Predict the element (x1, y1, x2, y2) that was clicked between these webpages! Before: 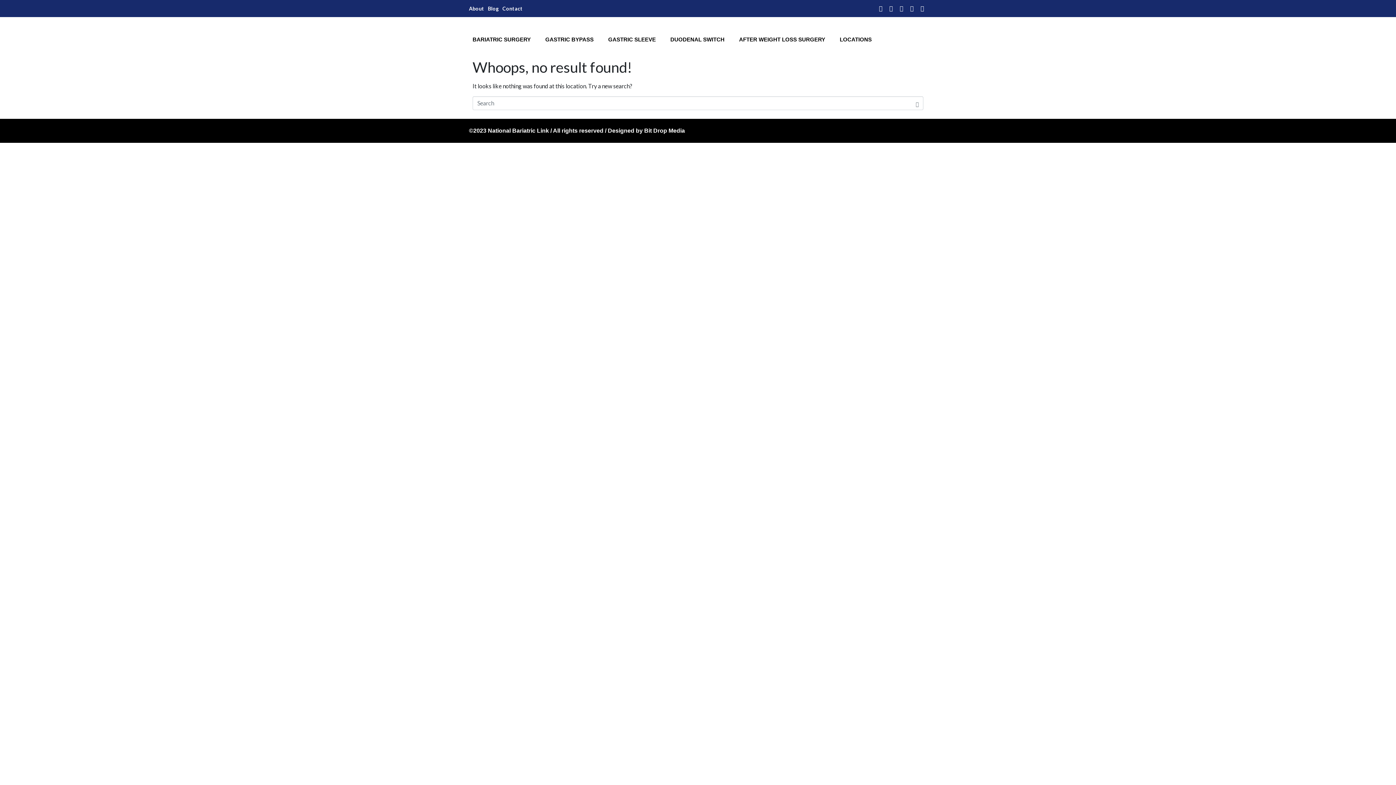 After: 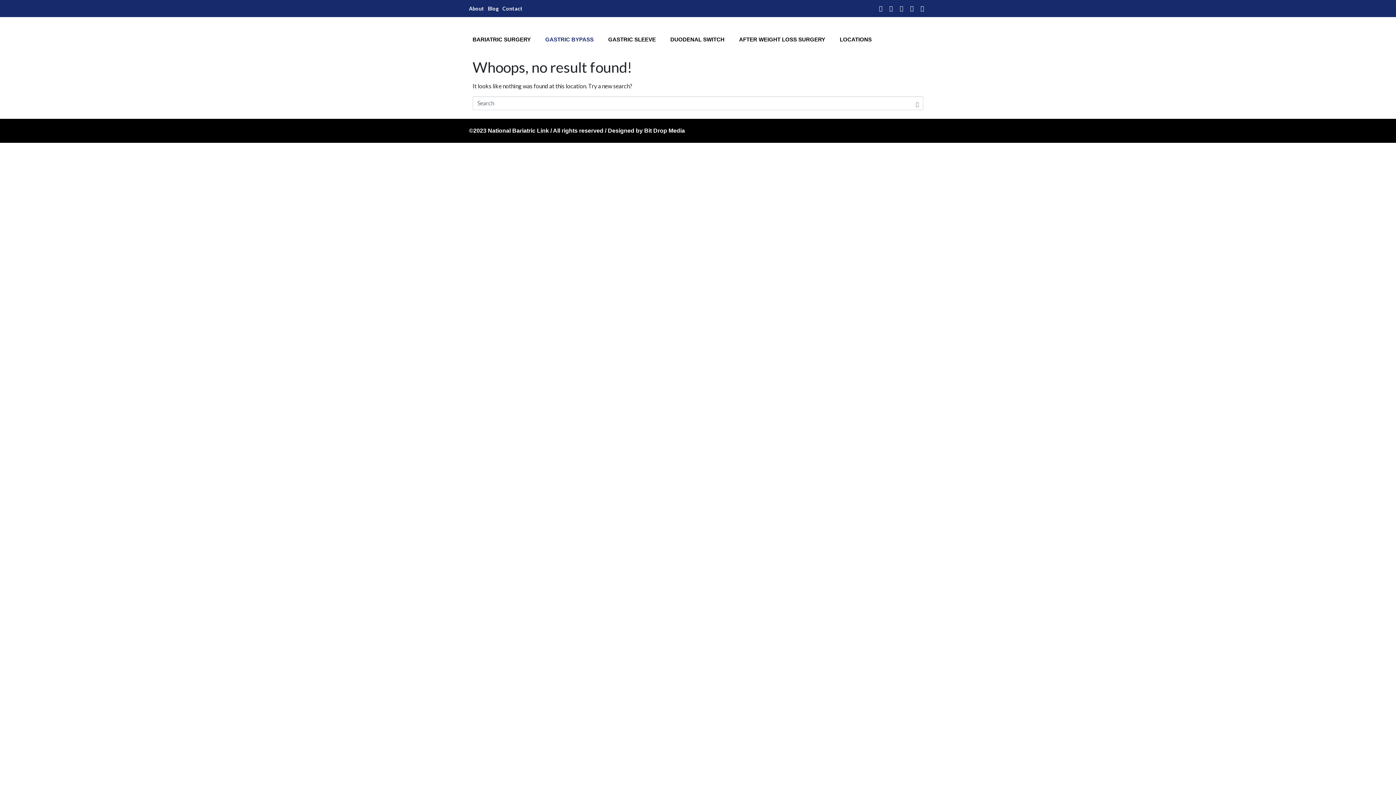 Action: label: GASTRIC BYPASS bbox: (538, 31, 601, 47)